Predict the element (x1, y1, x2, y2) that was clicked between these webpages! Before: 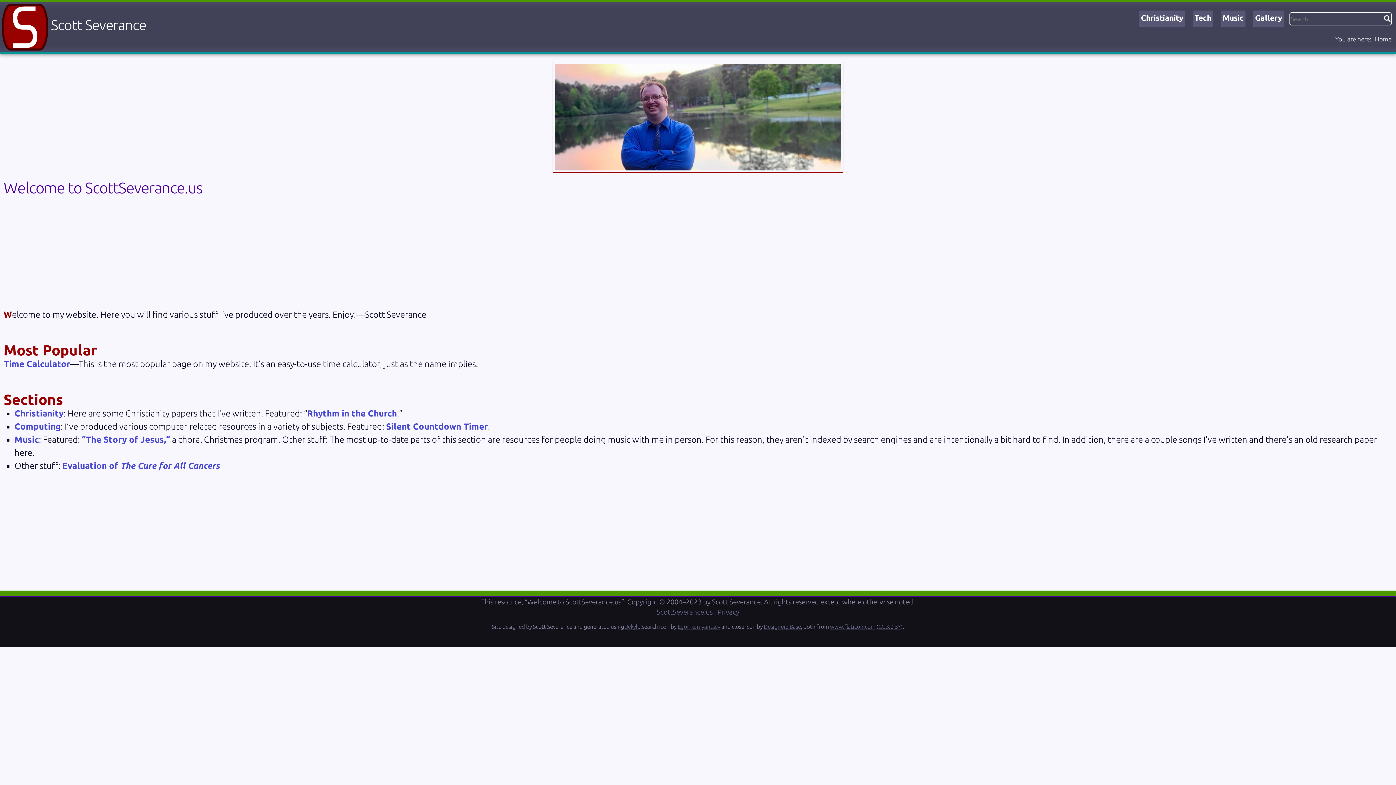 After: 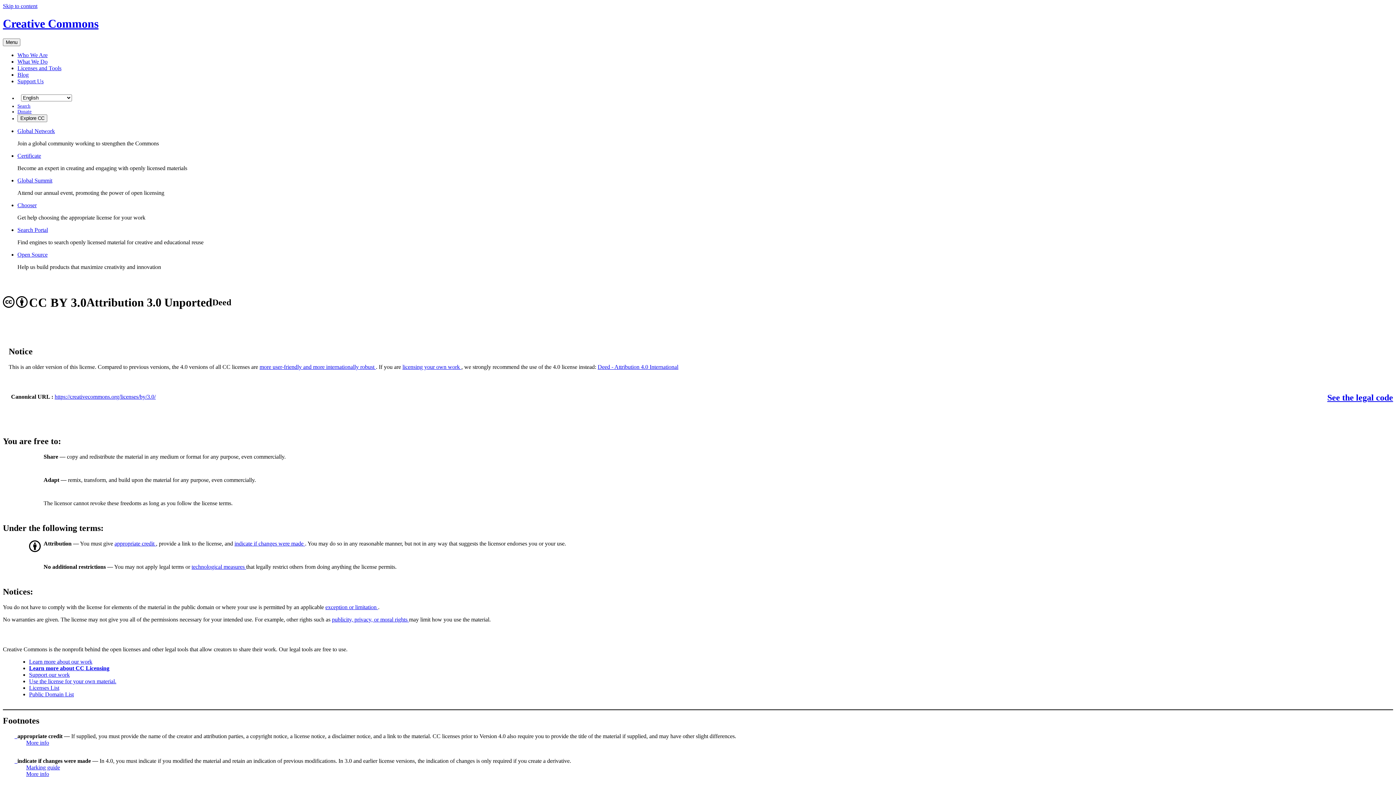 Action: label: CC 3.0 BY bbox: (878, 623, 901, 630)